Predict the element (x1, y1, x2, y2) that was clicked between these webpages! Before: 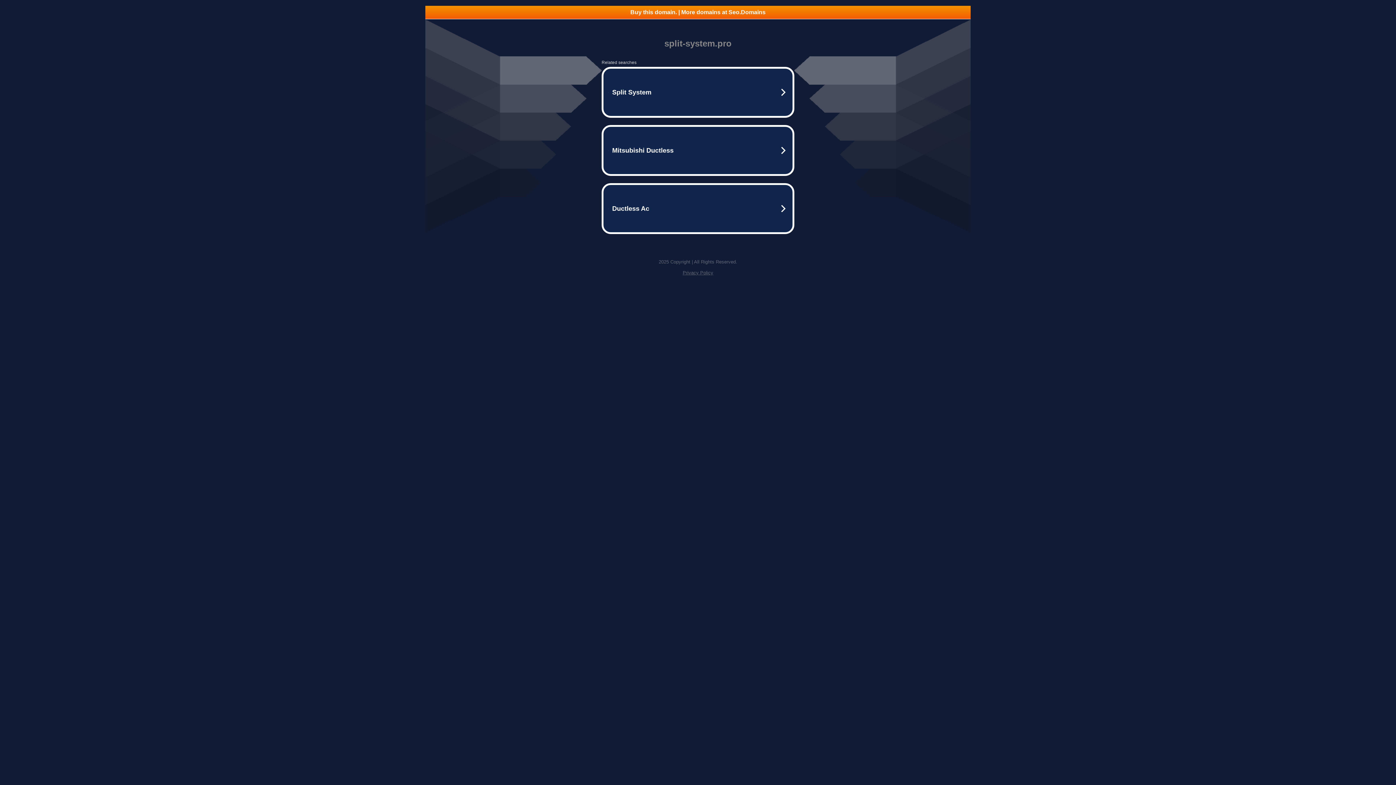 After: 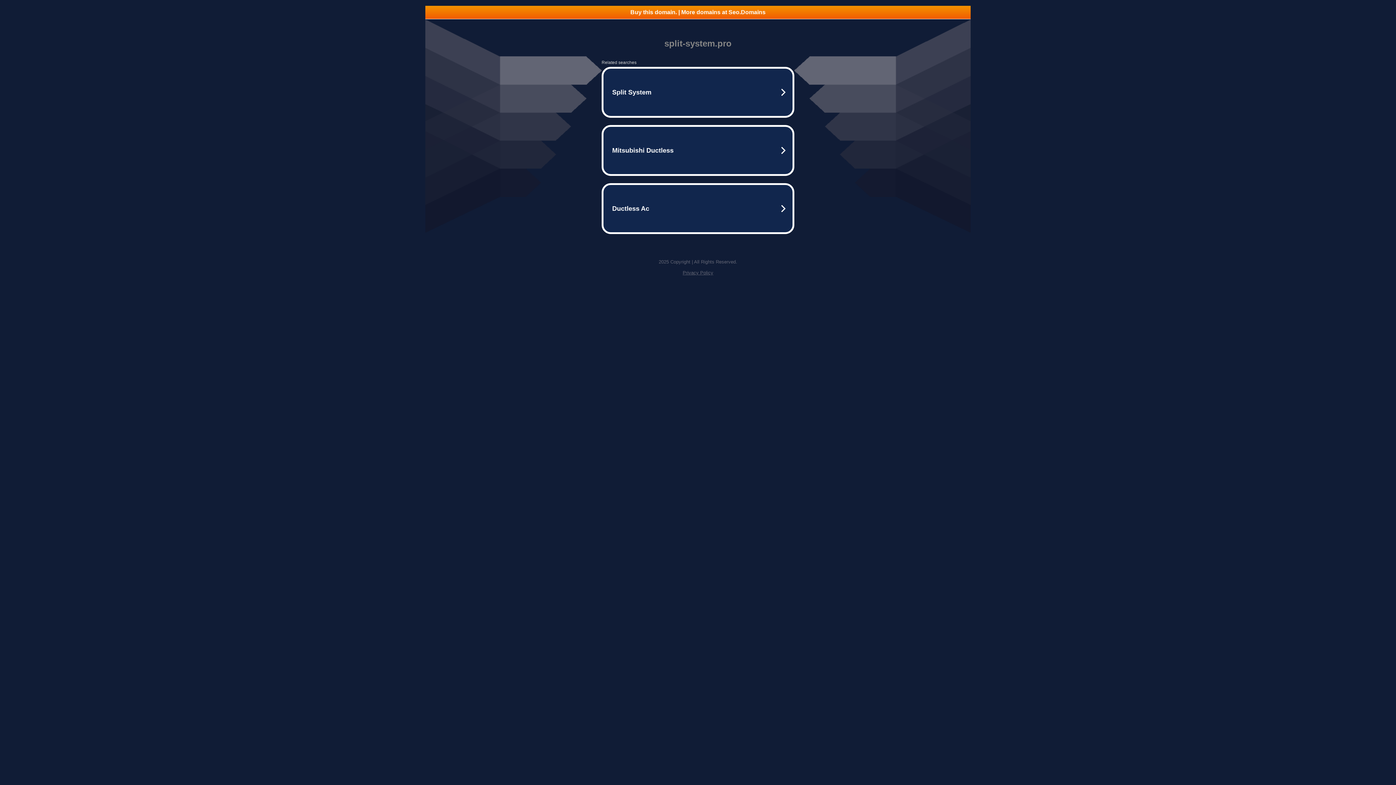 Action: bbox: (425, 5, 970, 18) label: Buy this domain. | More domains at Seo.Domains